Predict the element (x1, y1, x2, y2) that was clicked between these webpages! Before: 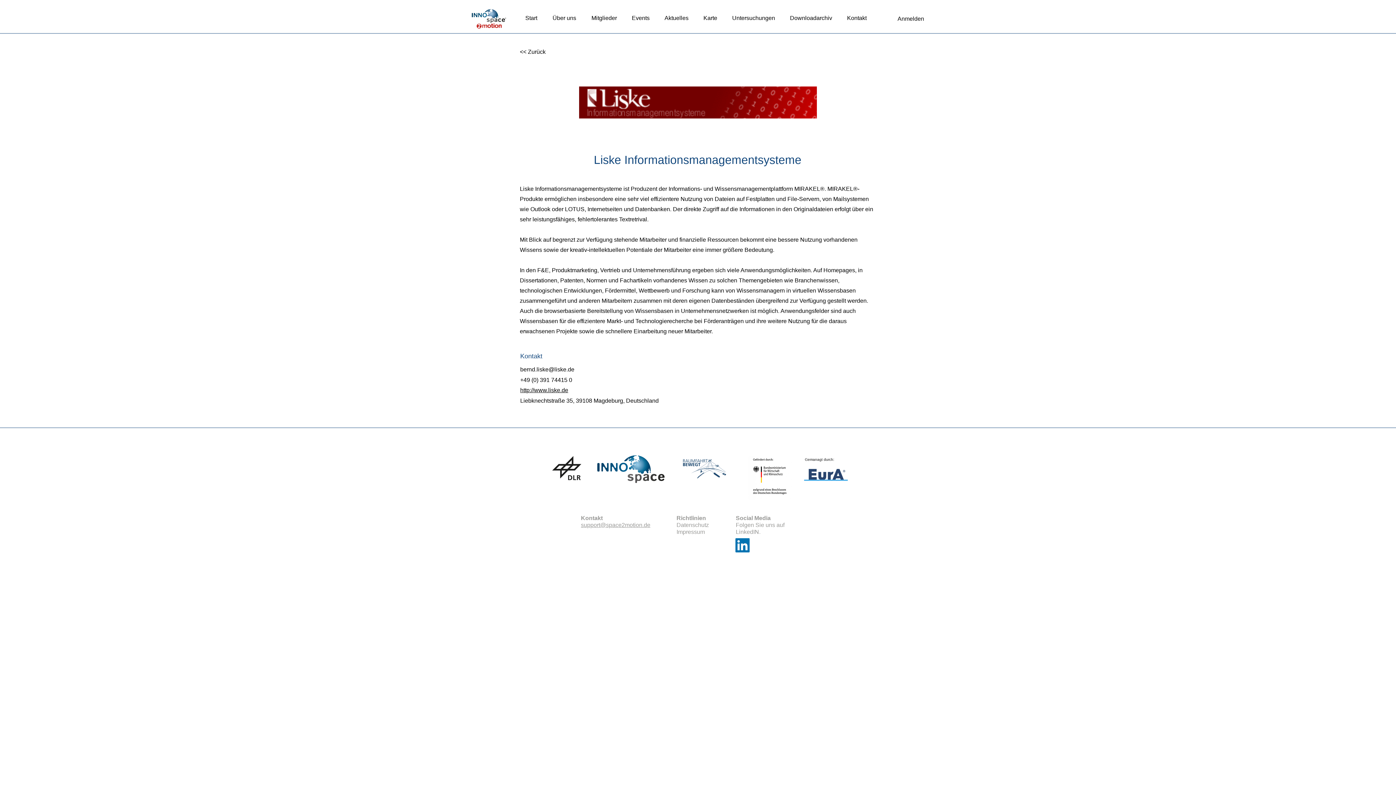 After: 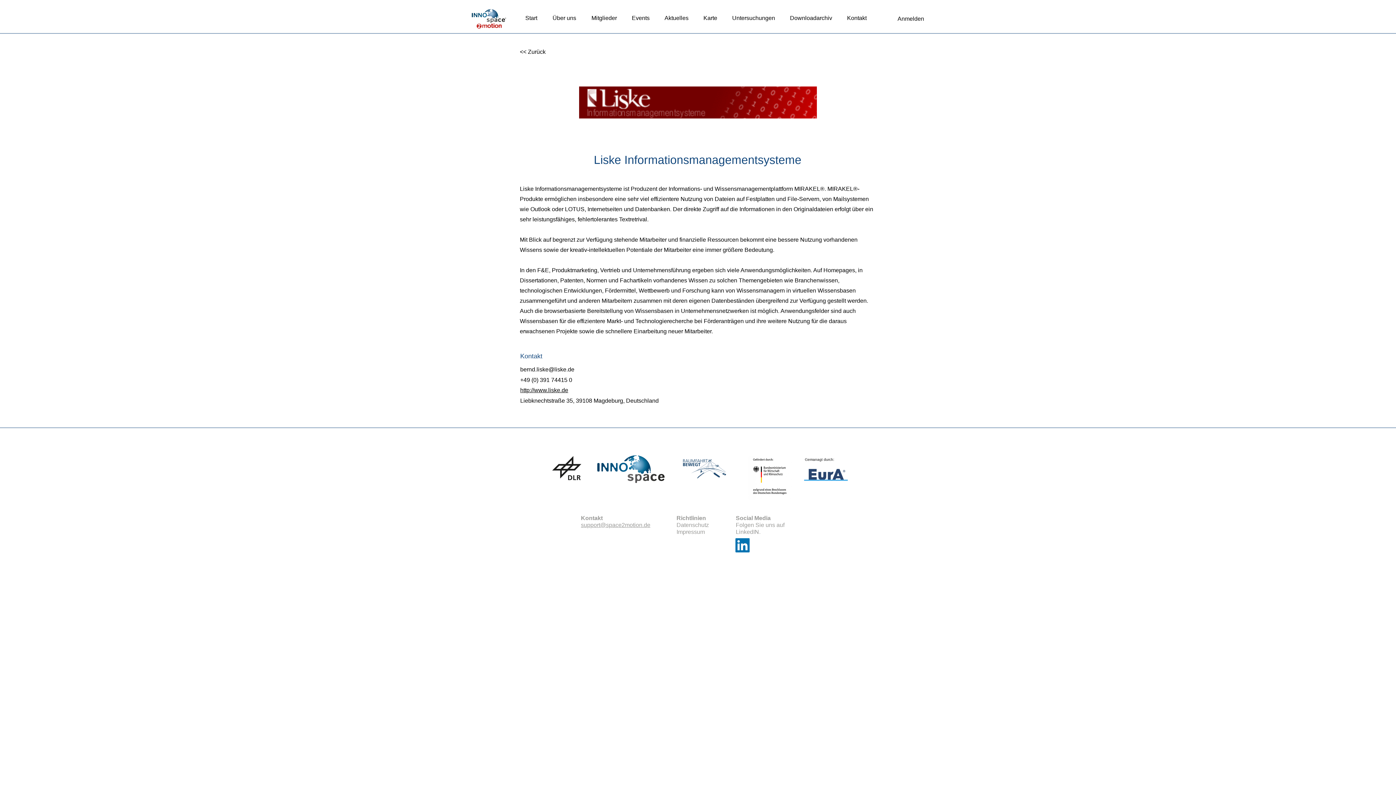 Action: bbox: (552, 456, 581, 480)